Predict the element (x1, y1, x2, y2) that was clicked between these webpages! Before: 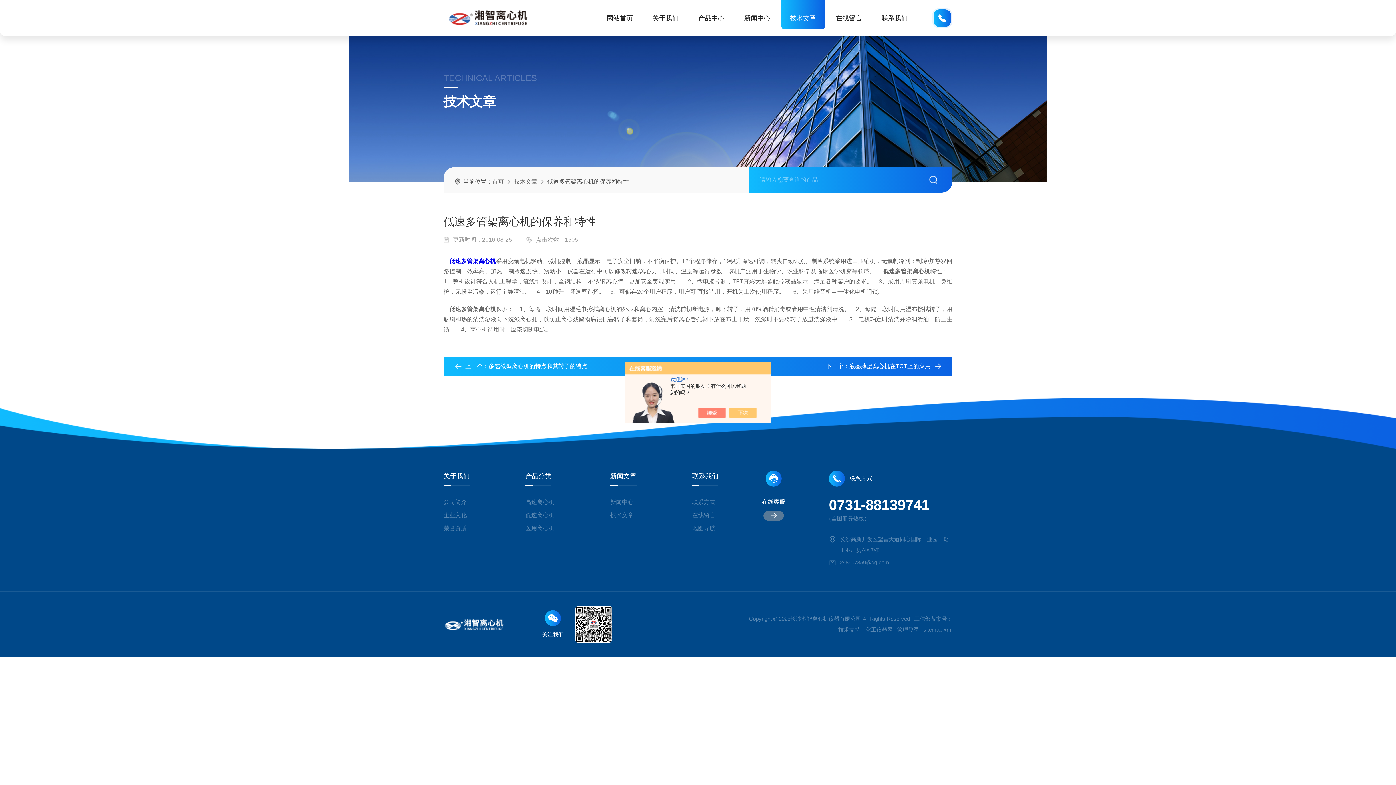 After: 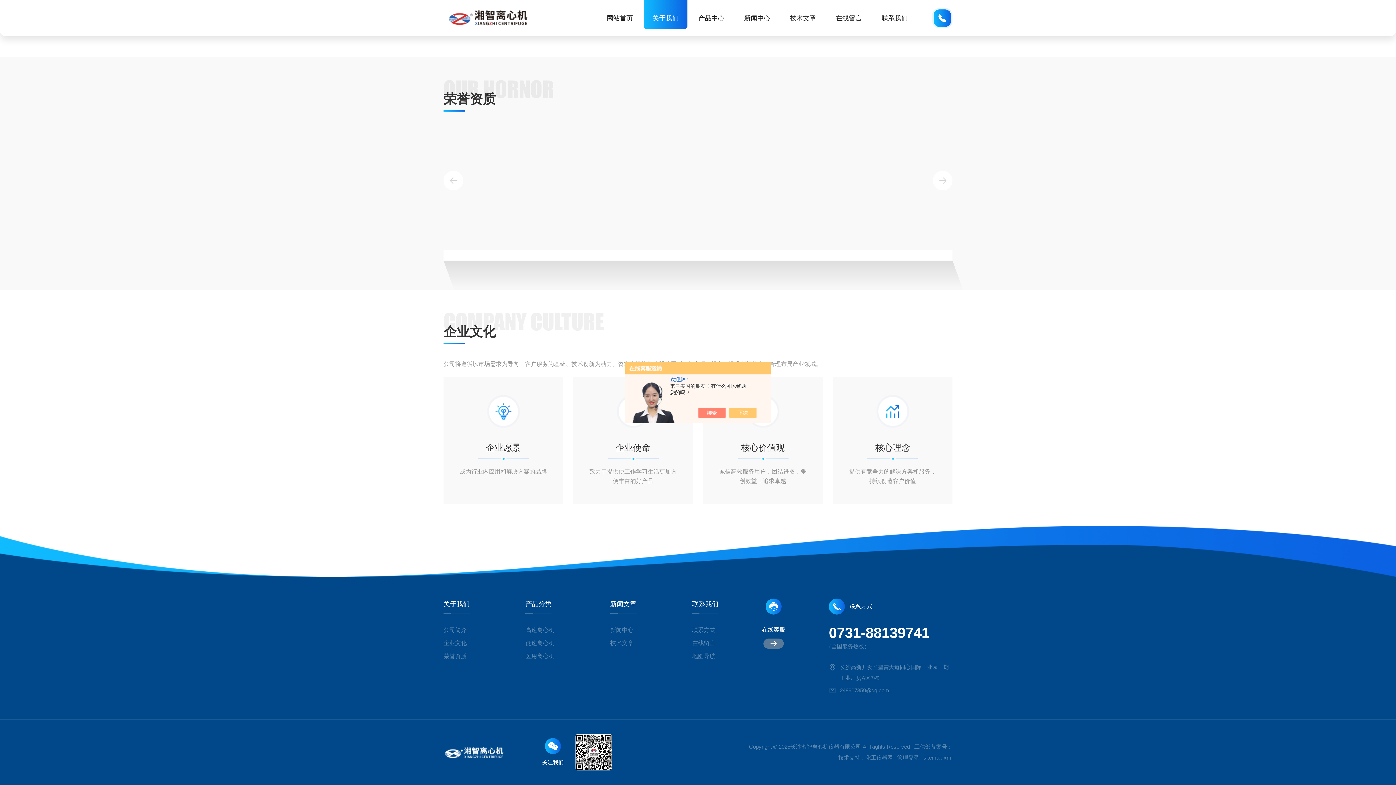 Action: label: 荣誉资质 bbox: (443, 522, 469, 534)